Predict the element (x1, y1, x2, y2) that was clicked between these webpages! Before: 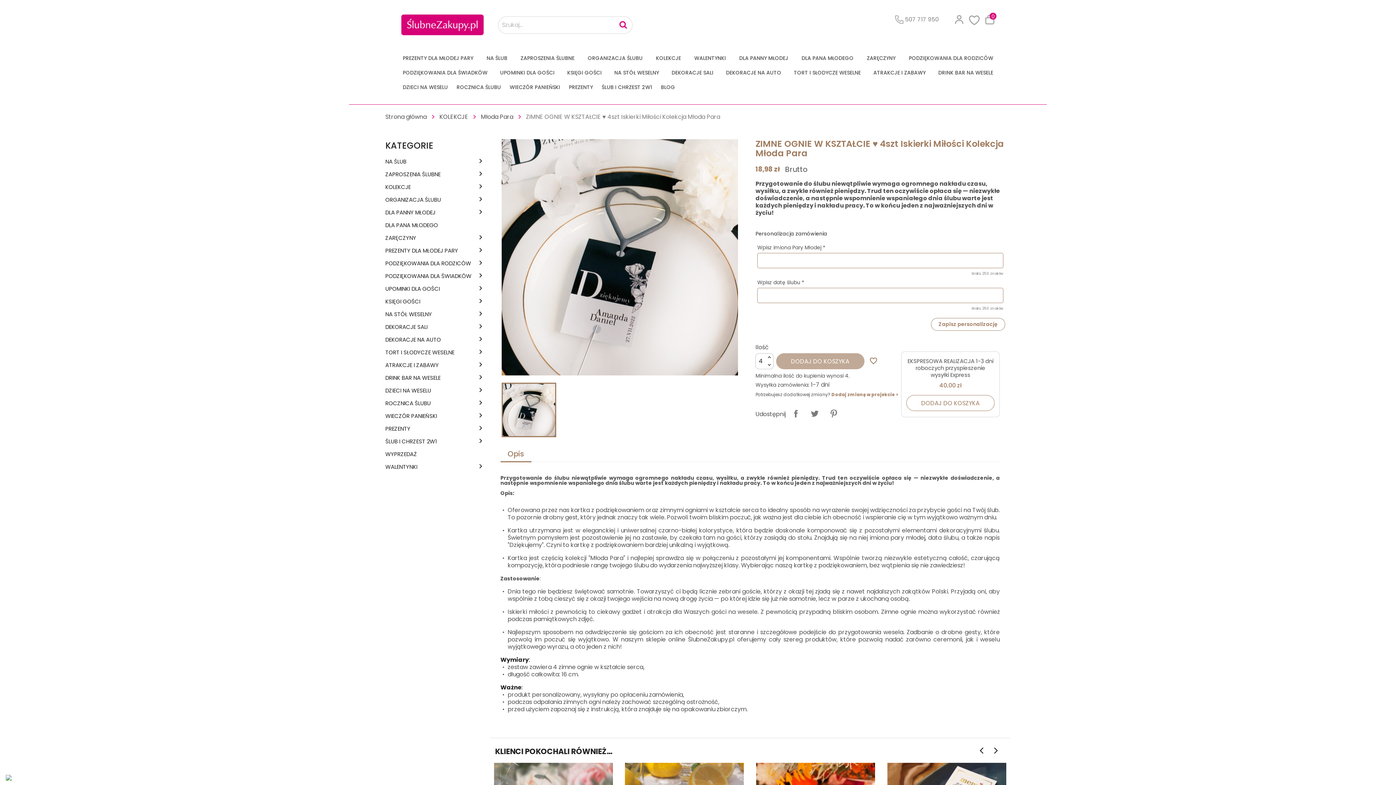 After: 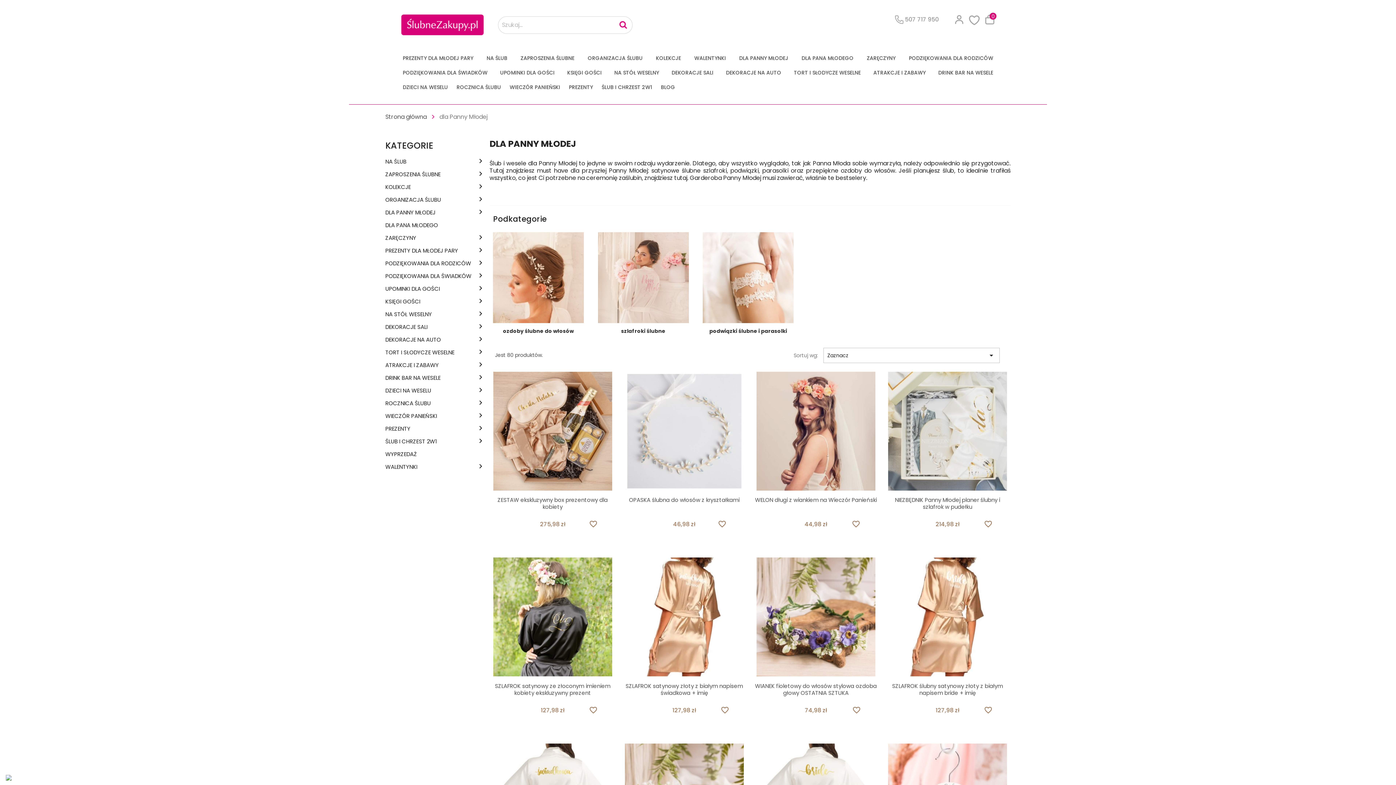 Action: bbox: (385, 209, 475, 219) label: DLA PANNY MŁODEJ